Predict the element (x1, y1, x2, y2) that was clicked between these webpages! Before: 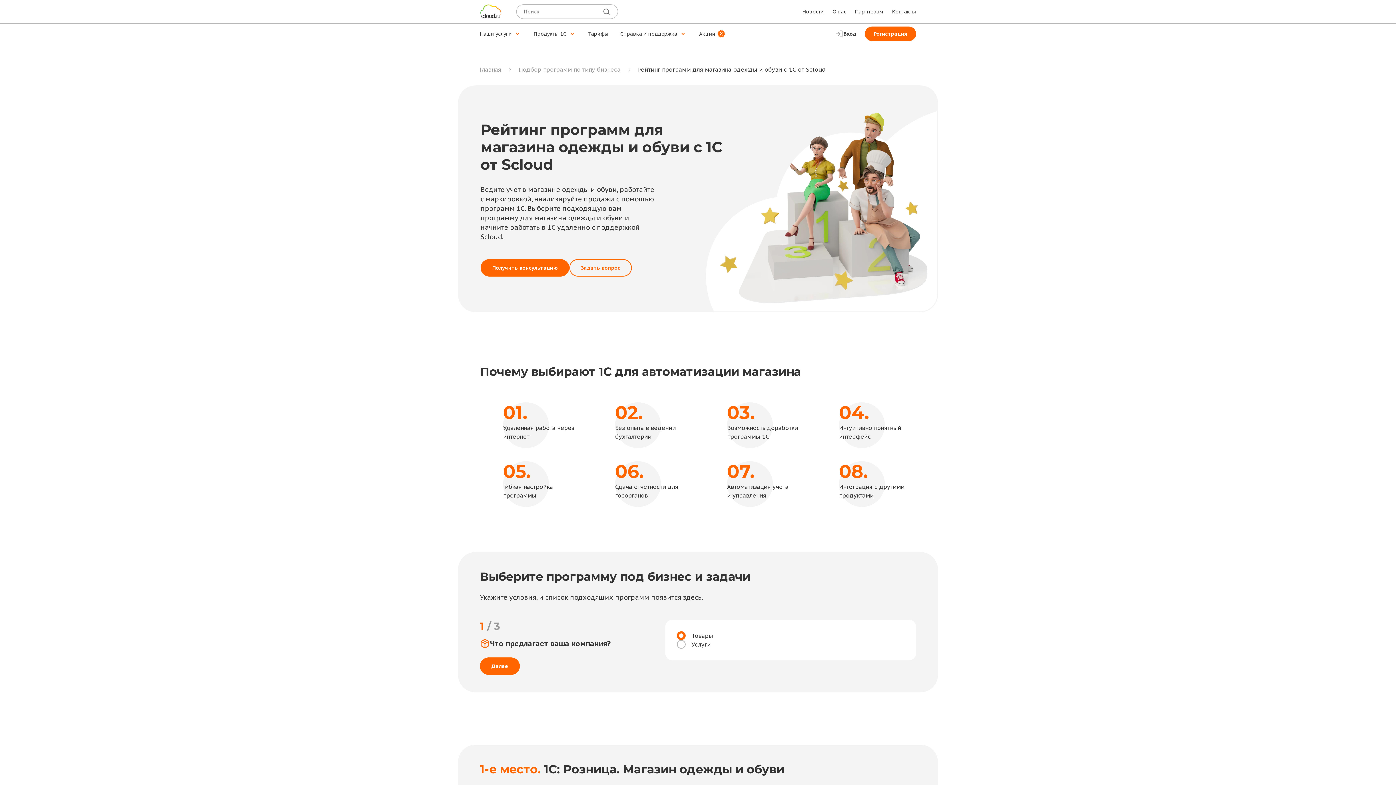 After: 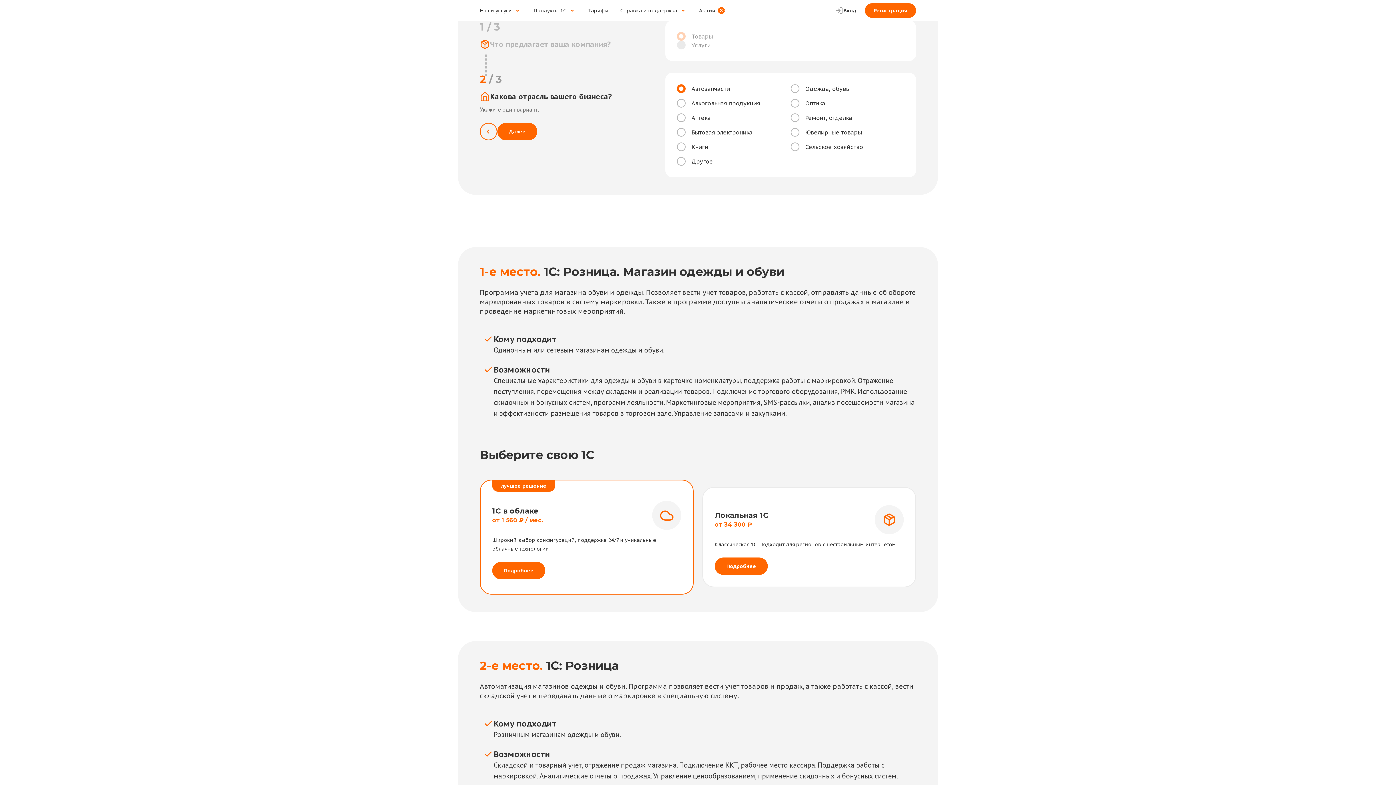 Action: label: Далее bbox: (480, 657, 520, 675)